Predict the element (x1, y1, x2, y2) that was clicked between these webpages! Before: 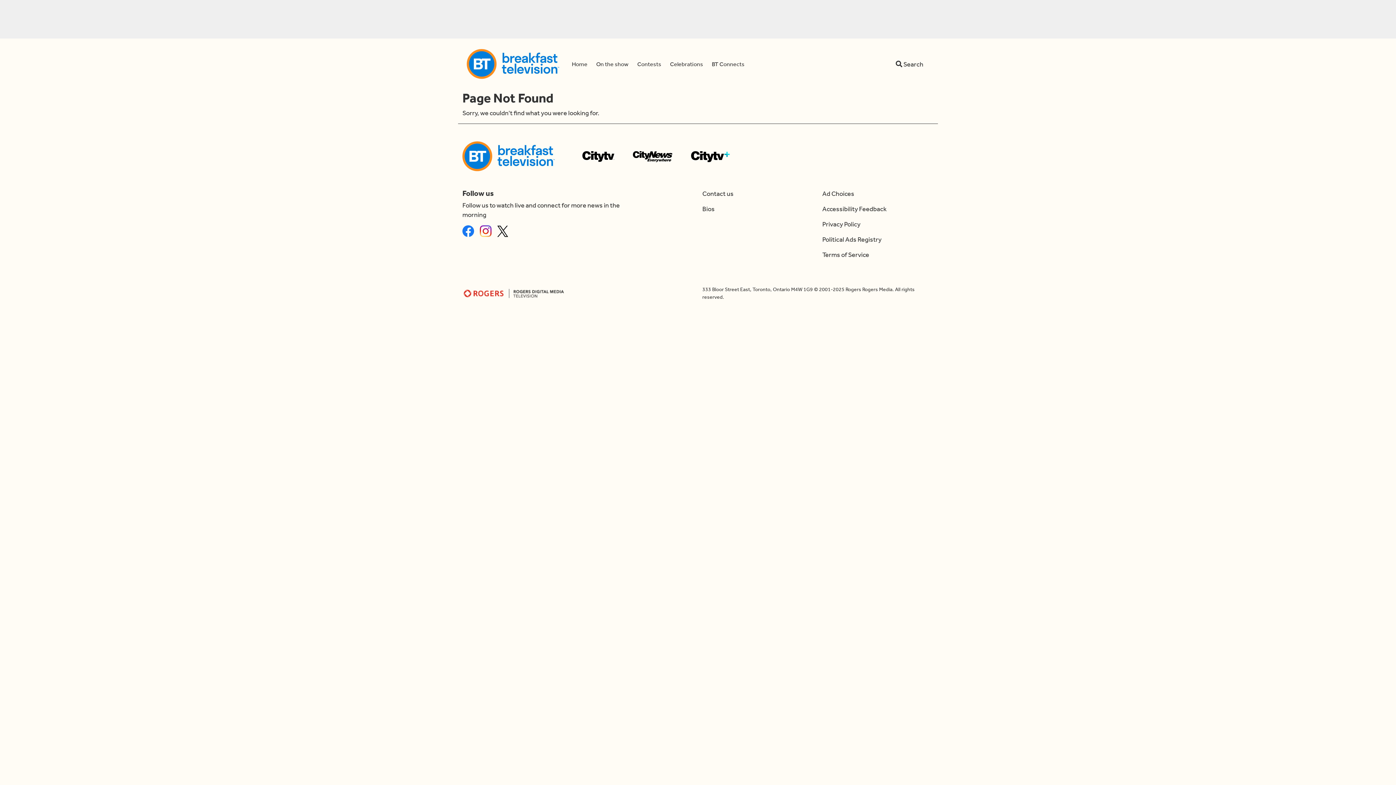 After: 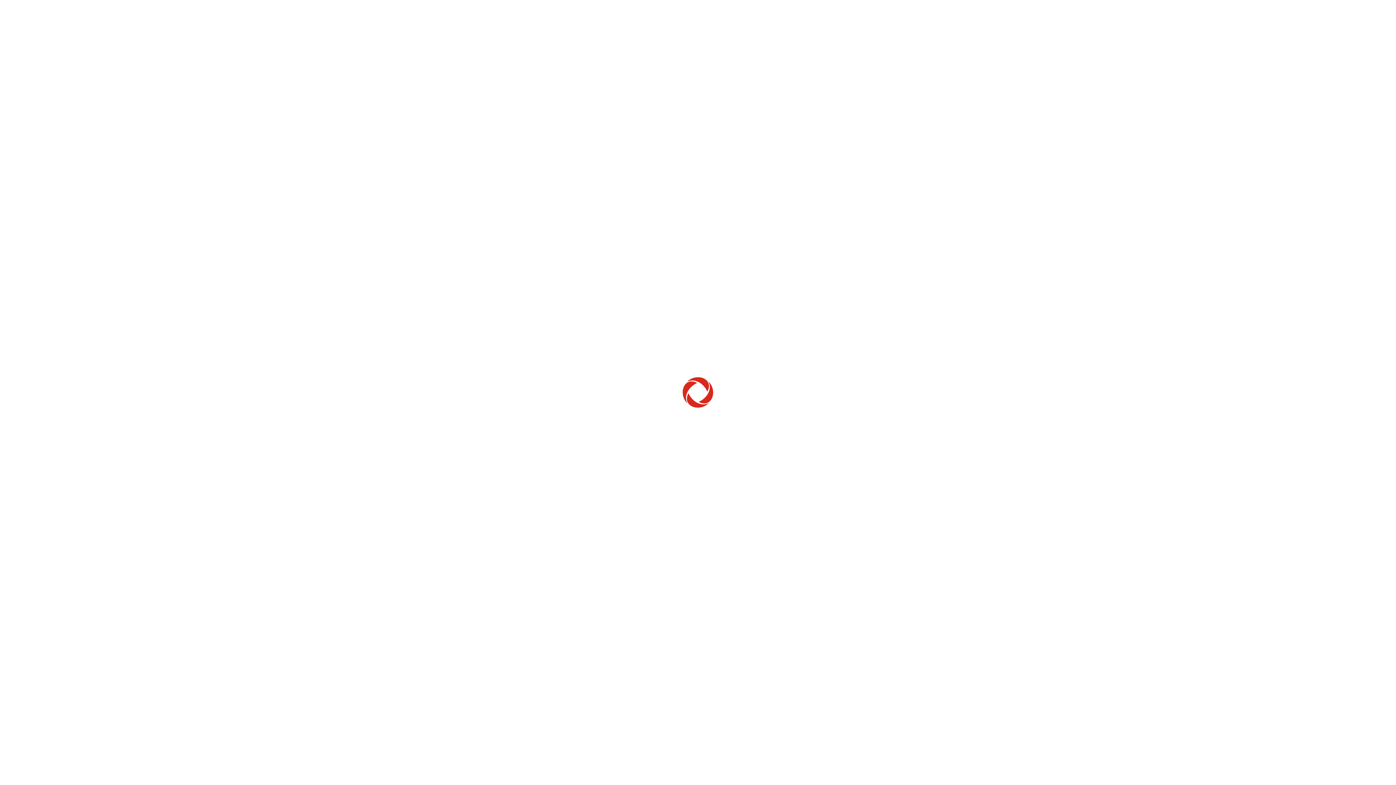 Action: label: Accessibility Feedback bbox: (822, 204, 886, 213)